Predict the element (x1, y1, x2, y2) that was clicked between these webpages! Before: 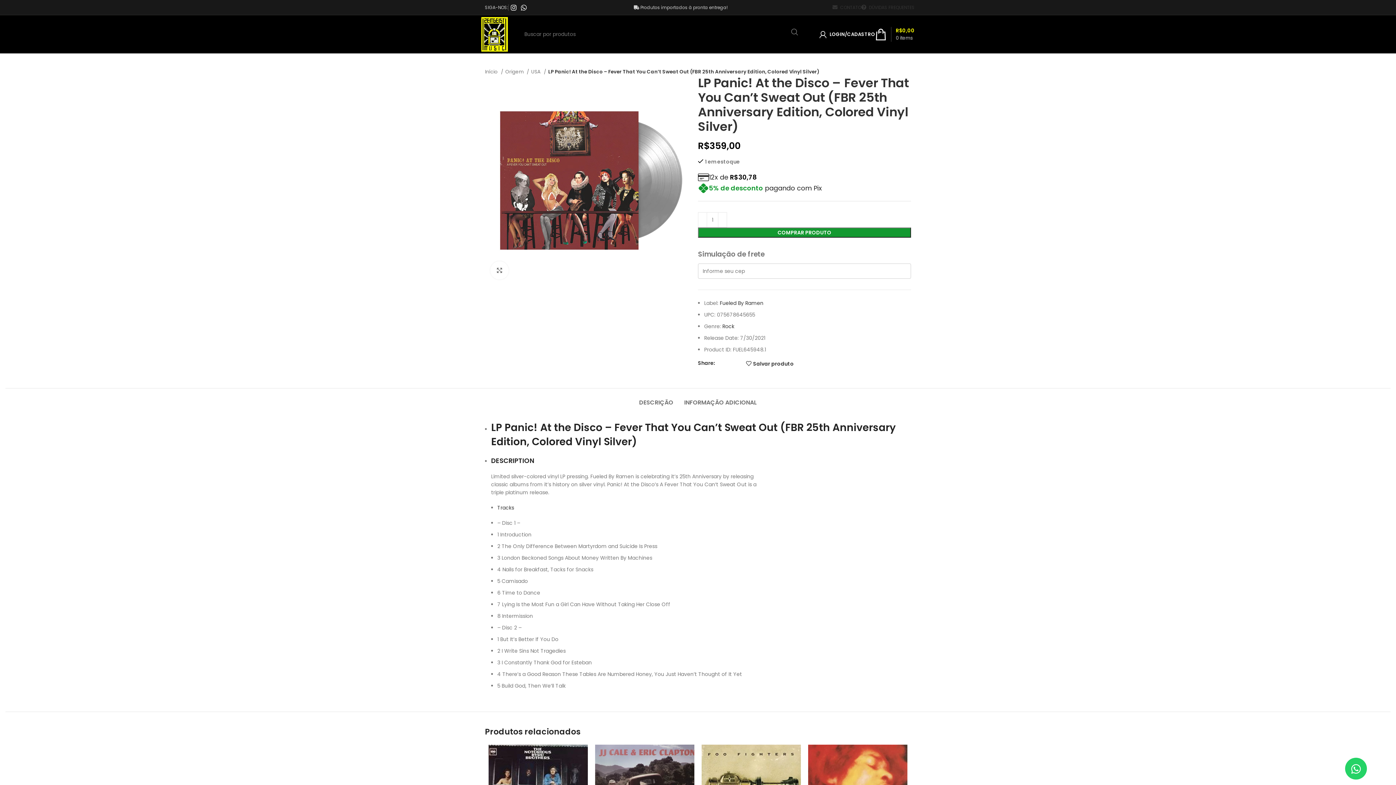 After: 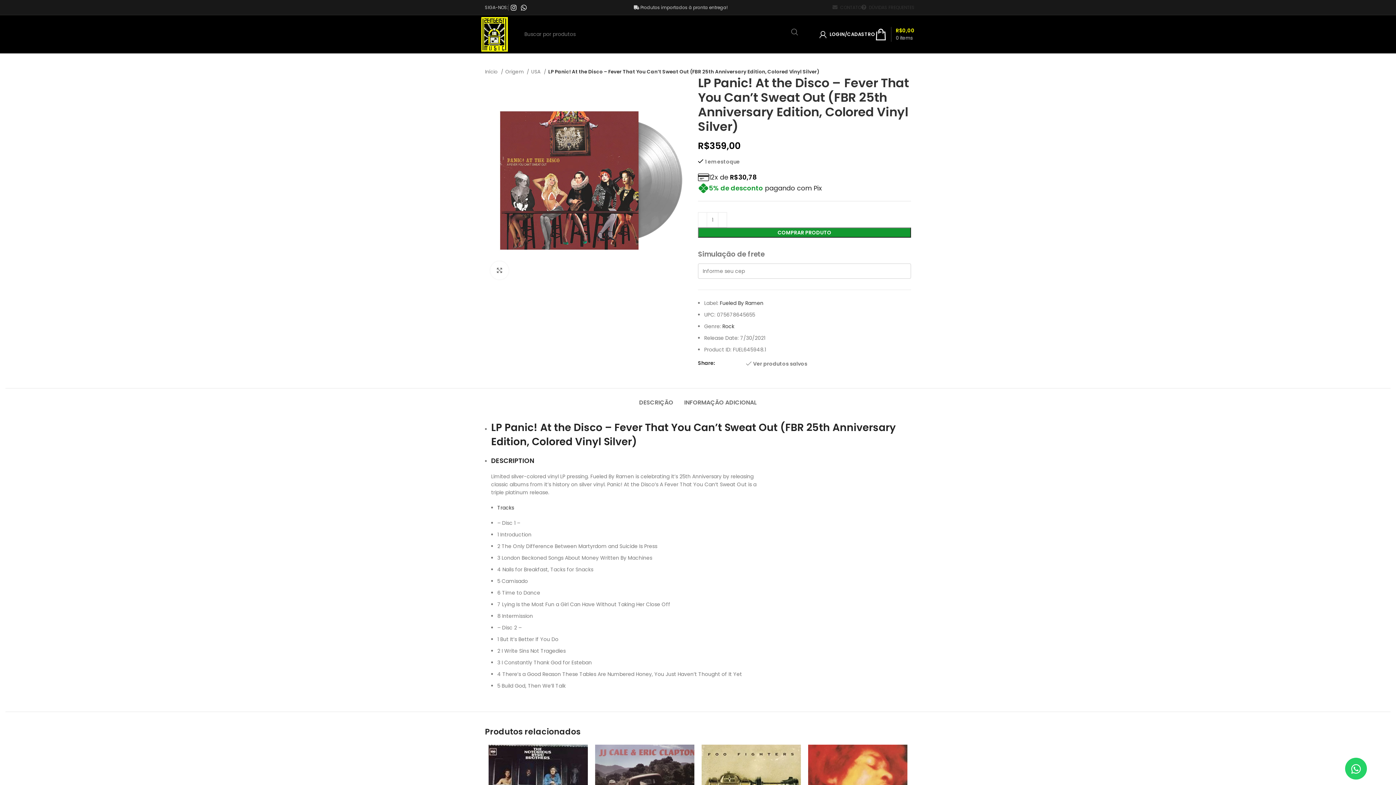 Action: bbox: (746, 361, 794, 366) label: Salvar produto